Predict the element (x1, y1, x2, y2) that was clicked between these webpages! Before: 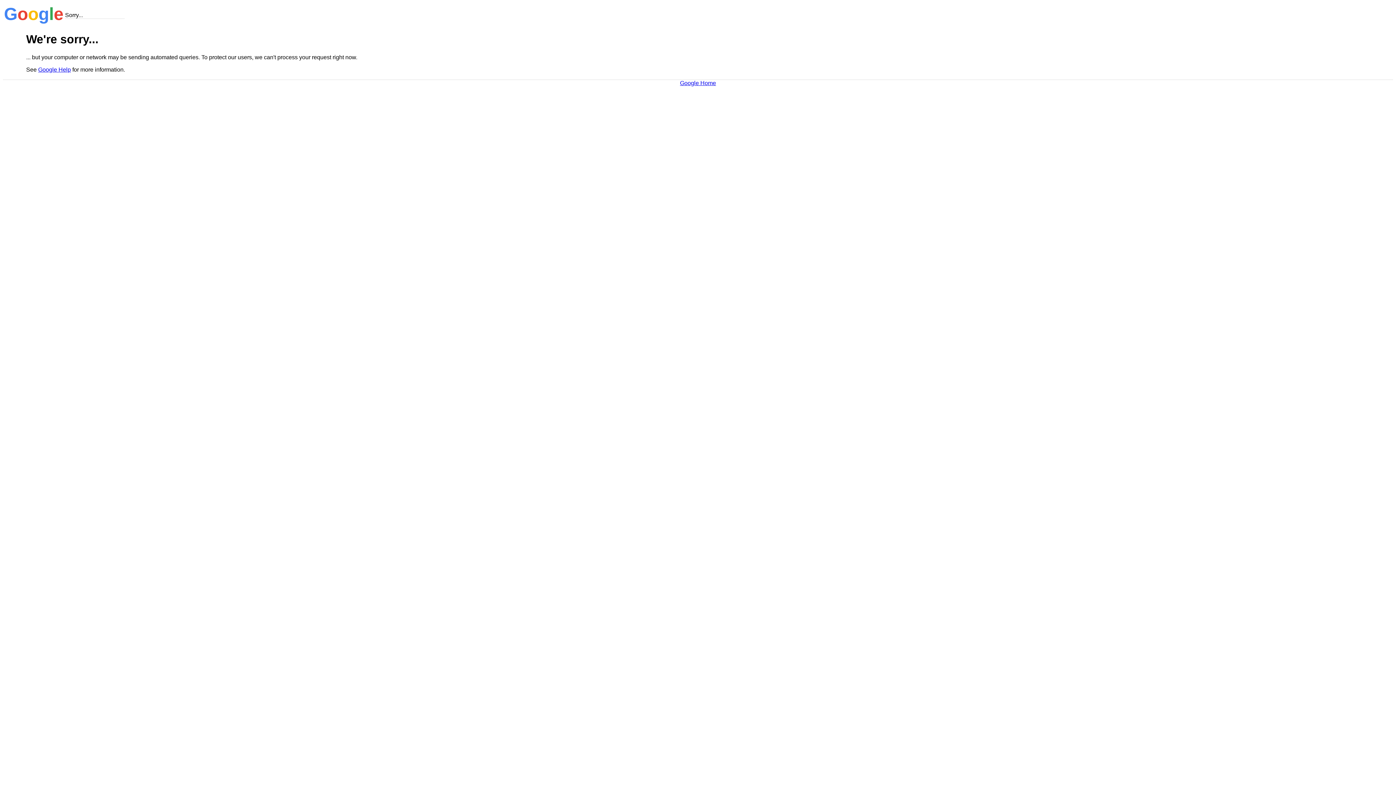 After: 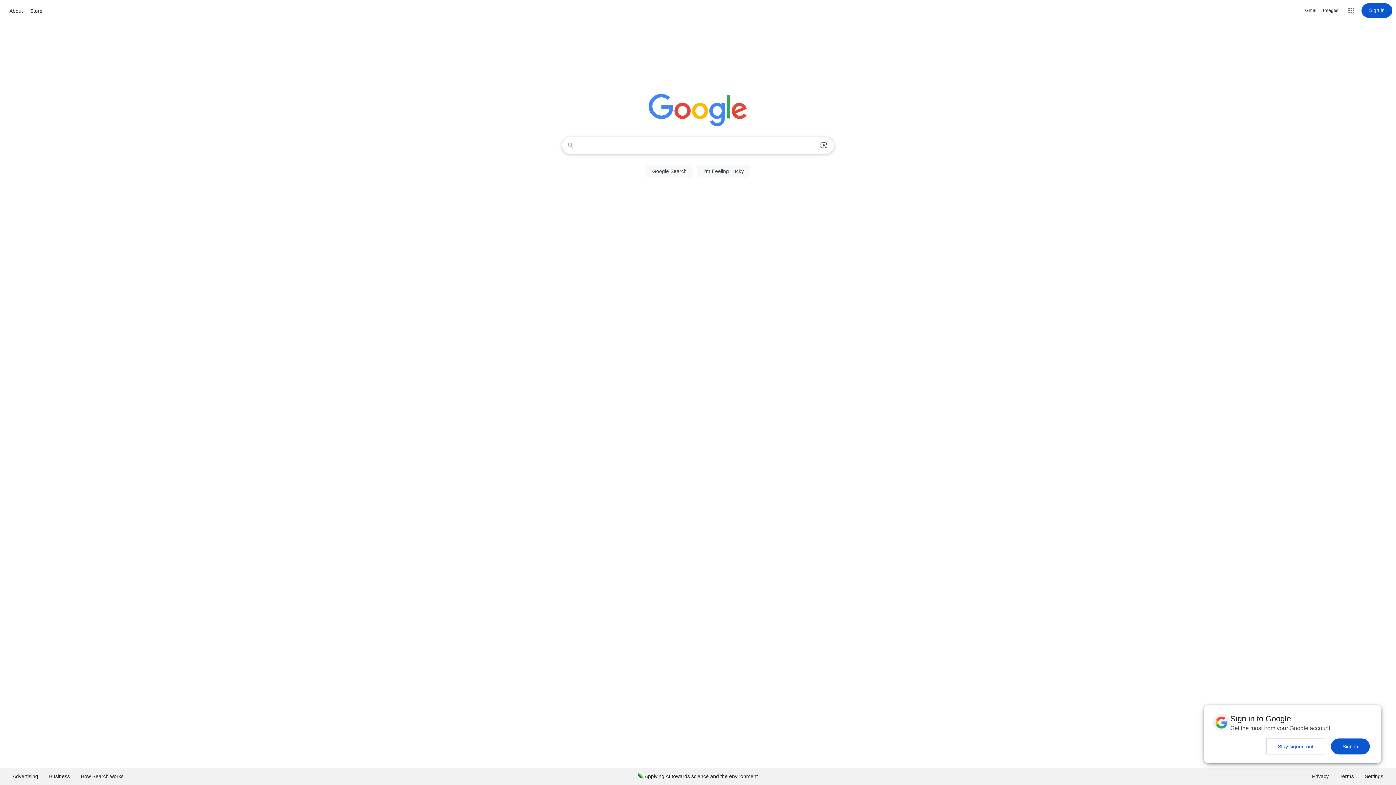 Action: bbox: (680, 79, 716, 86) label: Google Home